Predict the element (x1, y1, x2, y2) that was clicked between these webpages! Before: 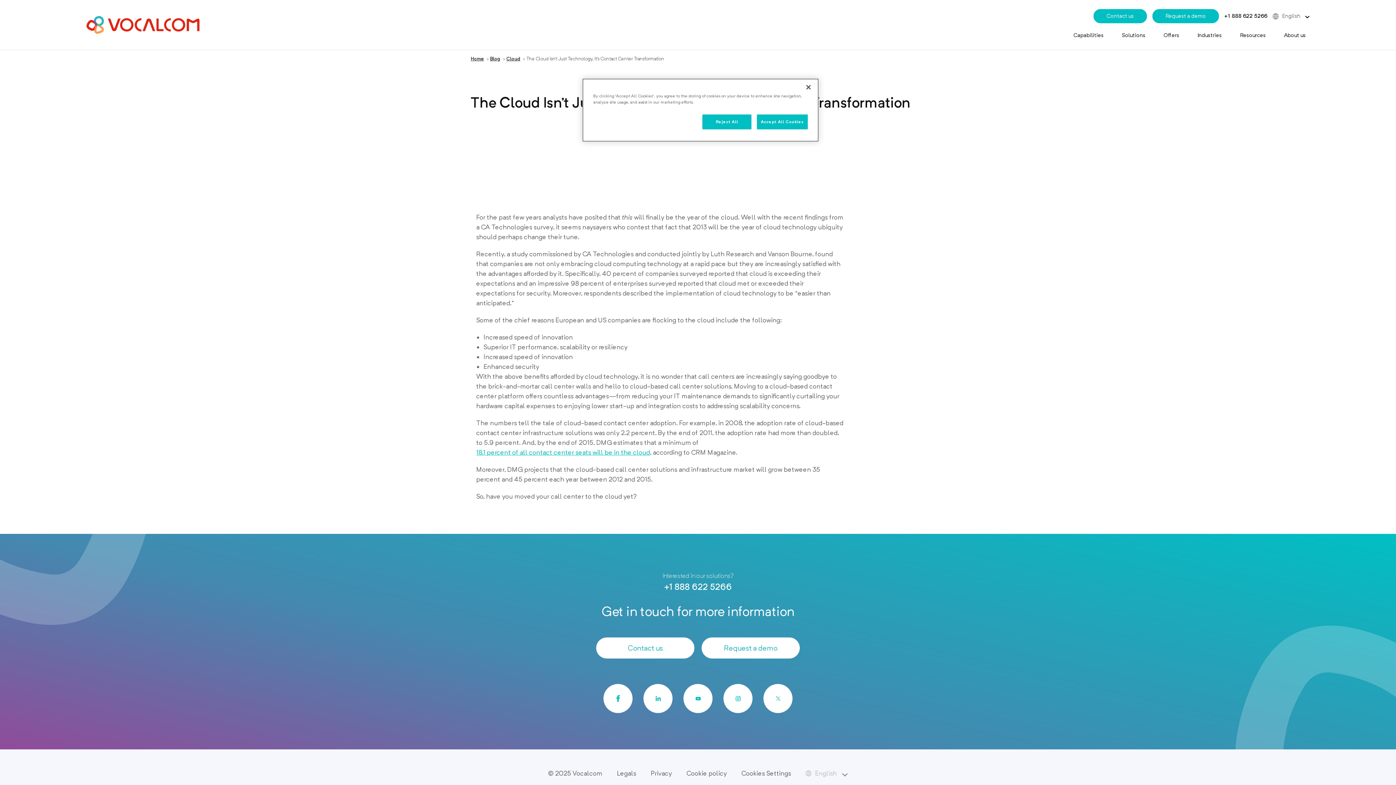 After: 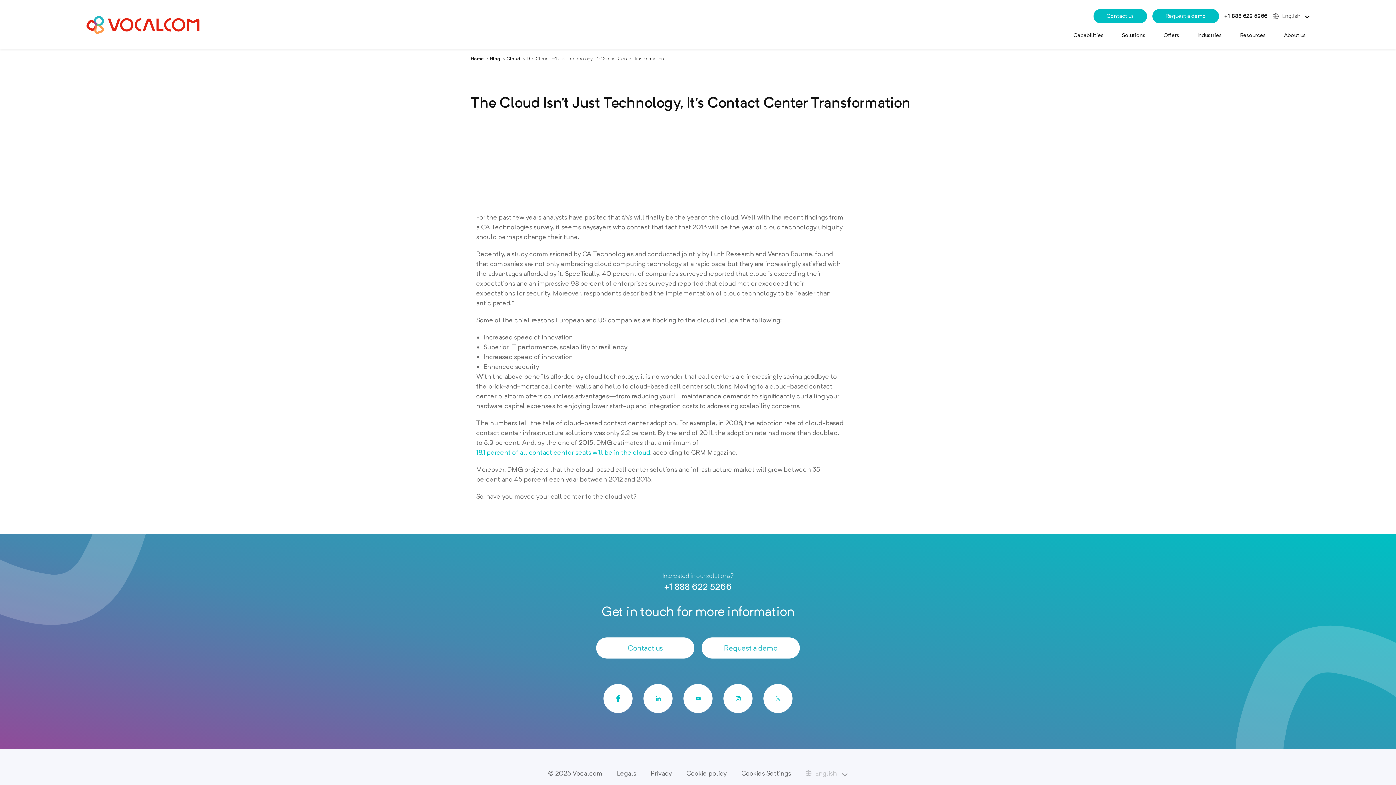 Action: bbox: (702, 114, 751, 129) label: Reject All